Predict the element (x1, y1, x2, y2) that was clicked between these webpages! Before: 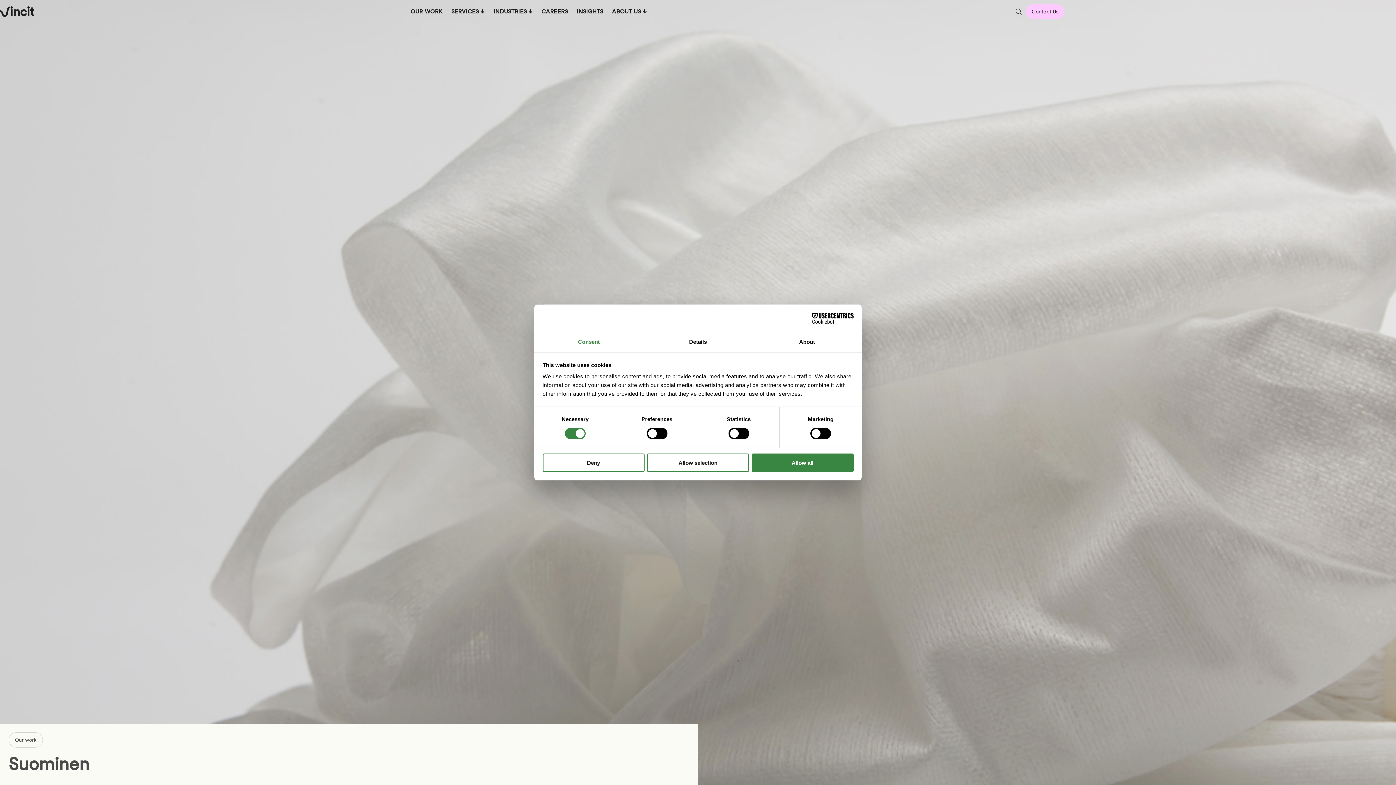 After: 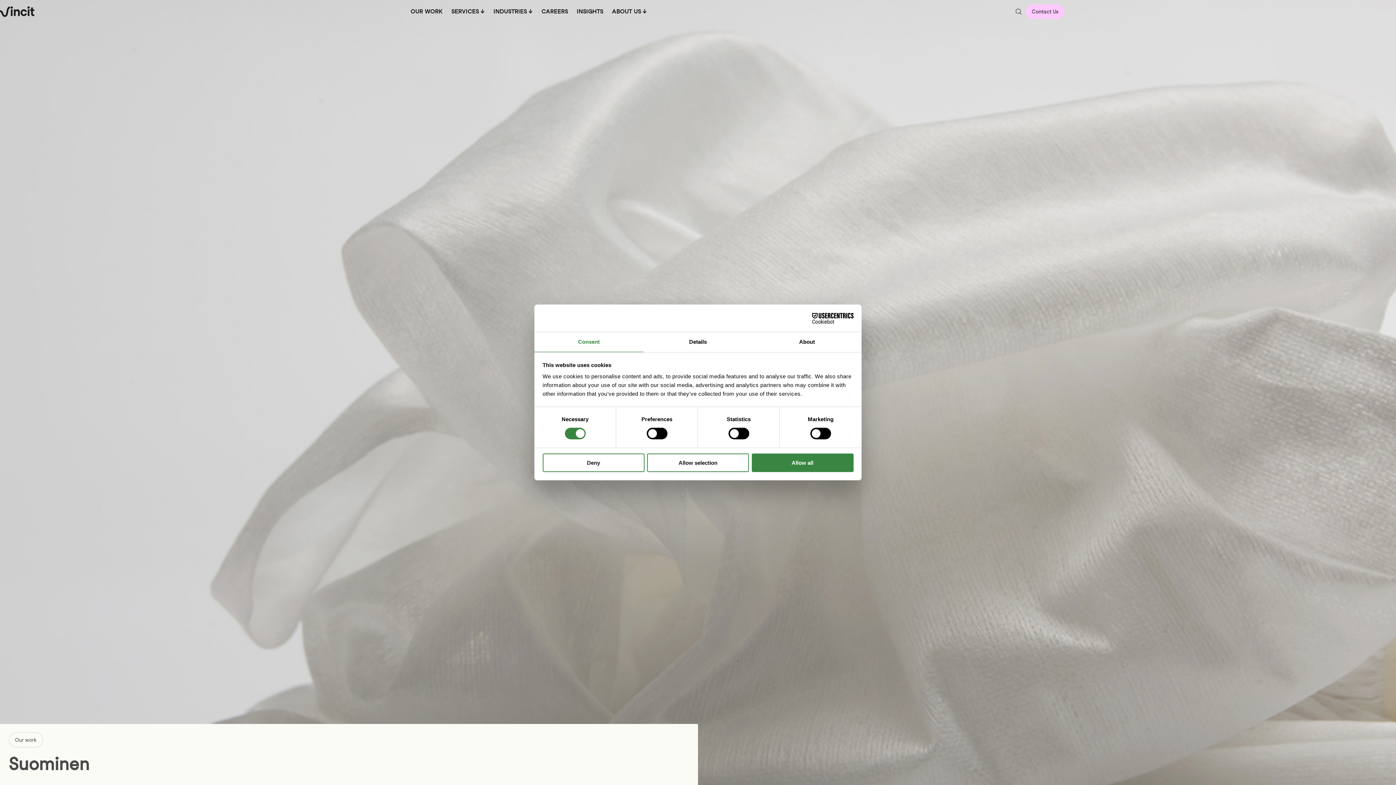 Action: bbox: (534, 332, 643, 352) label: Consent